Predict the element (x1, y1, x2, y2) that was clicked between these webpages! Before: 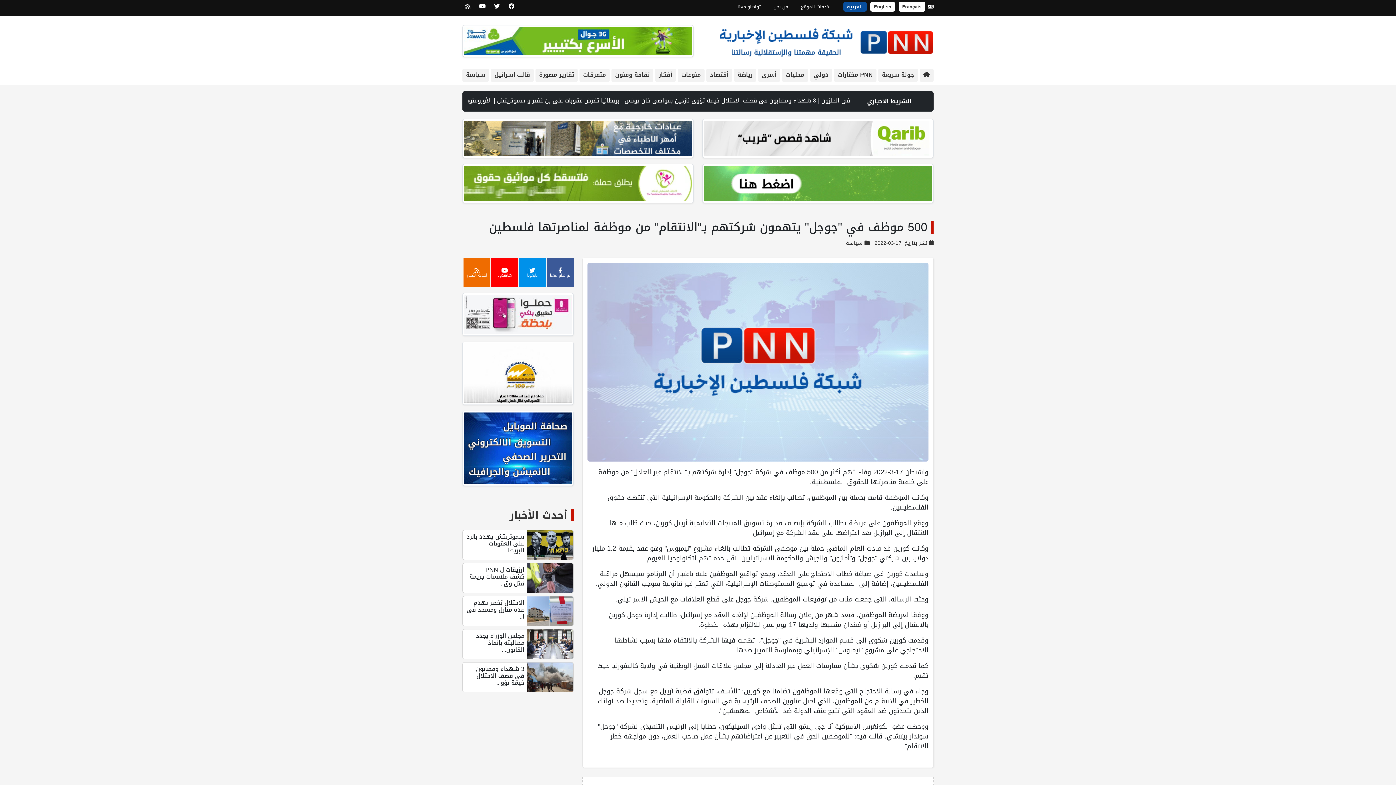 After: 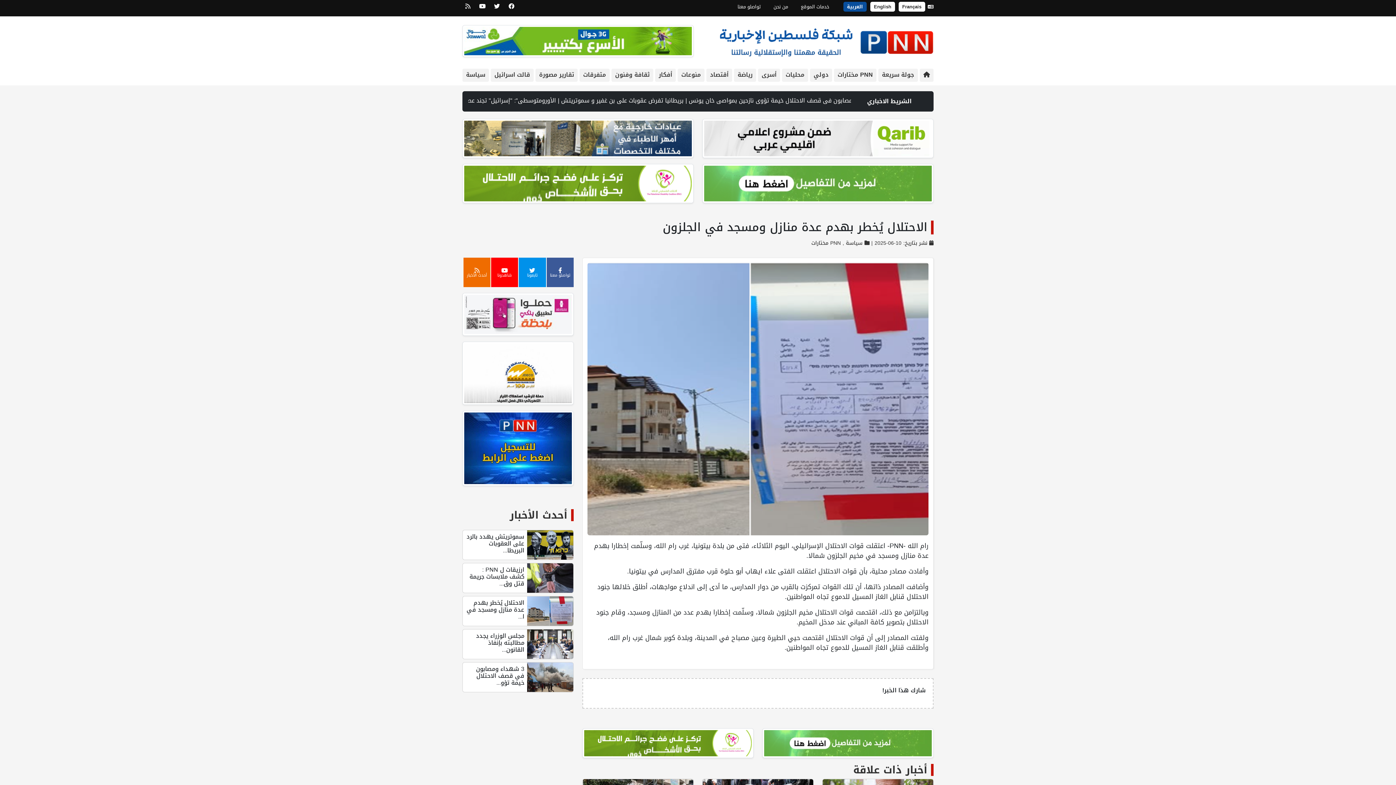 Action: label: الاحتلال يُخطر بهدم عدة منازل ومسجد في ا... bbox: (465, 599, 524, 620)